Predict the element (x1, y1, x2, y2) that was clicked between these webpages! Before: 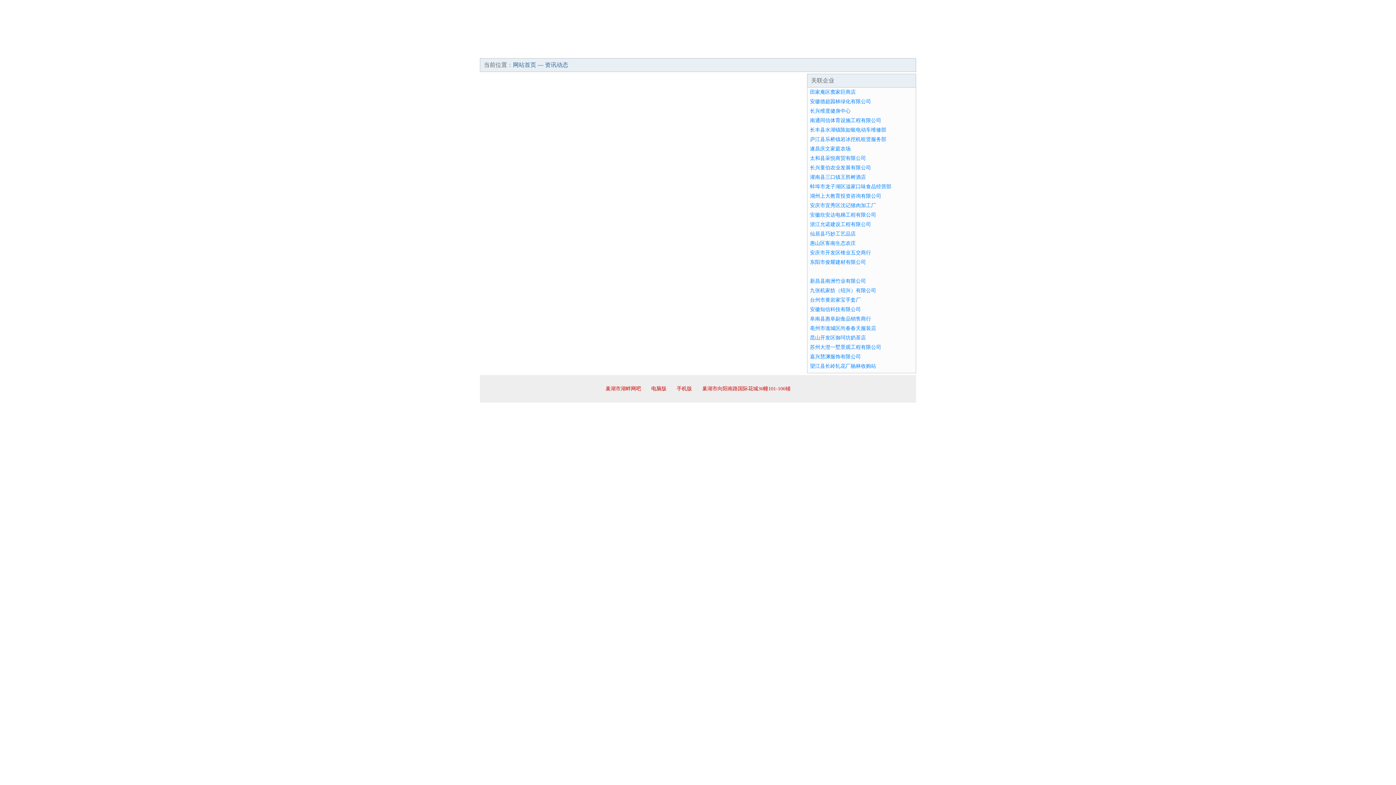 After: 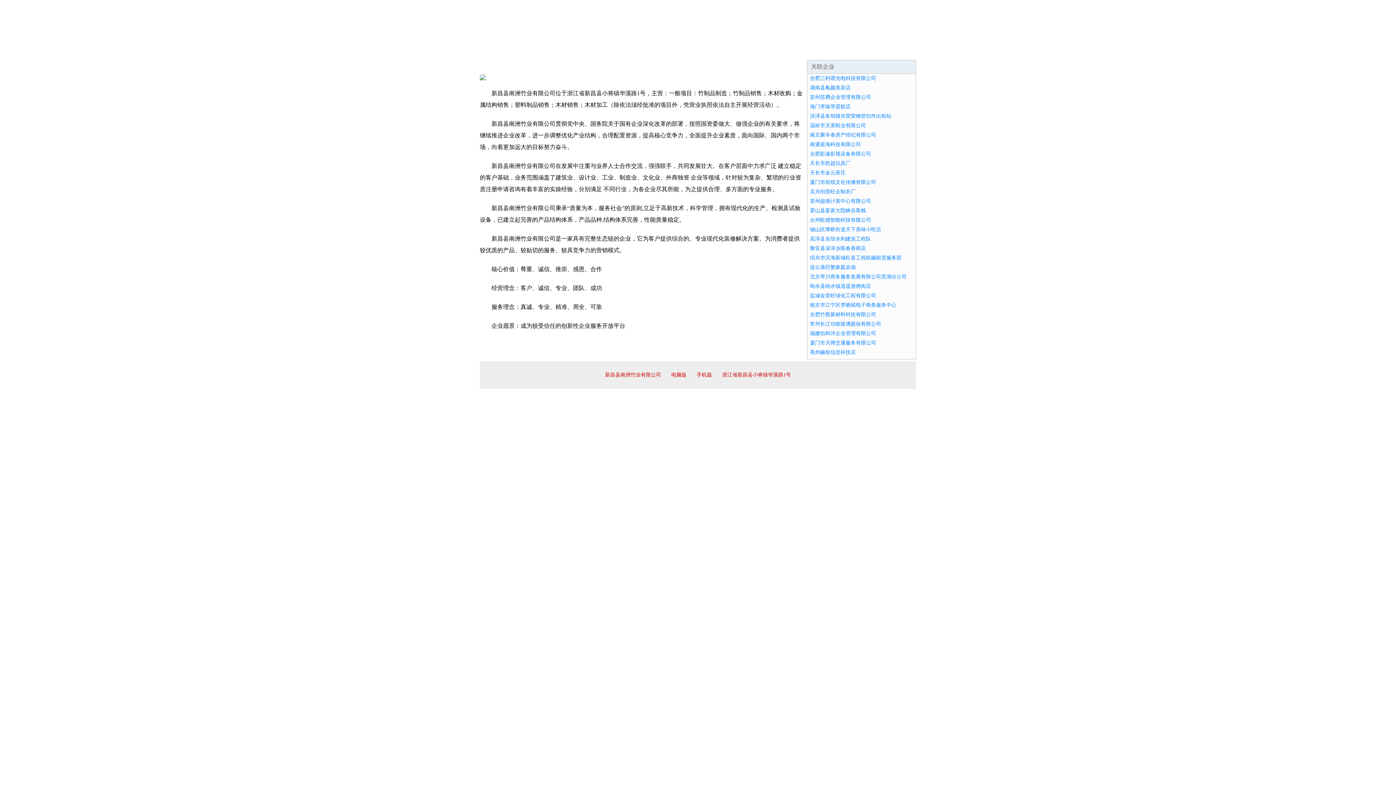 Action: bbox: (810, 278, 866, 284) label: 新昌县南洲竹业有限公司